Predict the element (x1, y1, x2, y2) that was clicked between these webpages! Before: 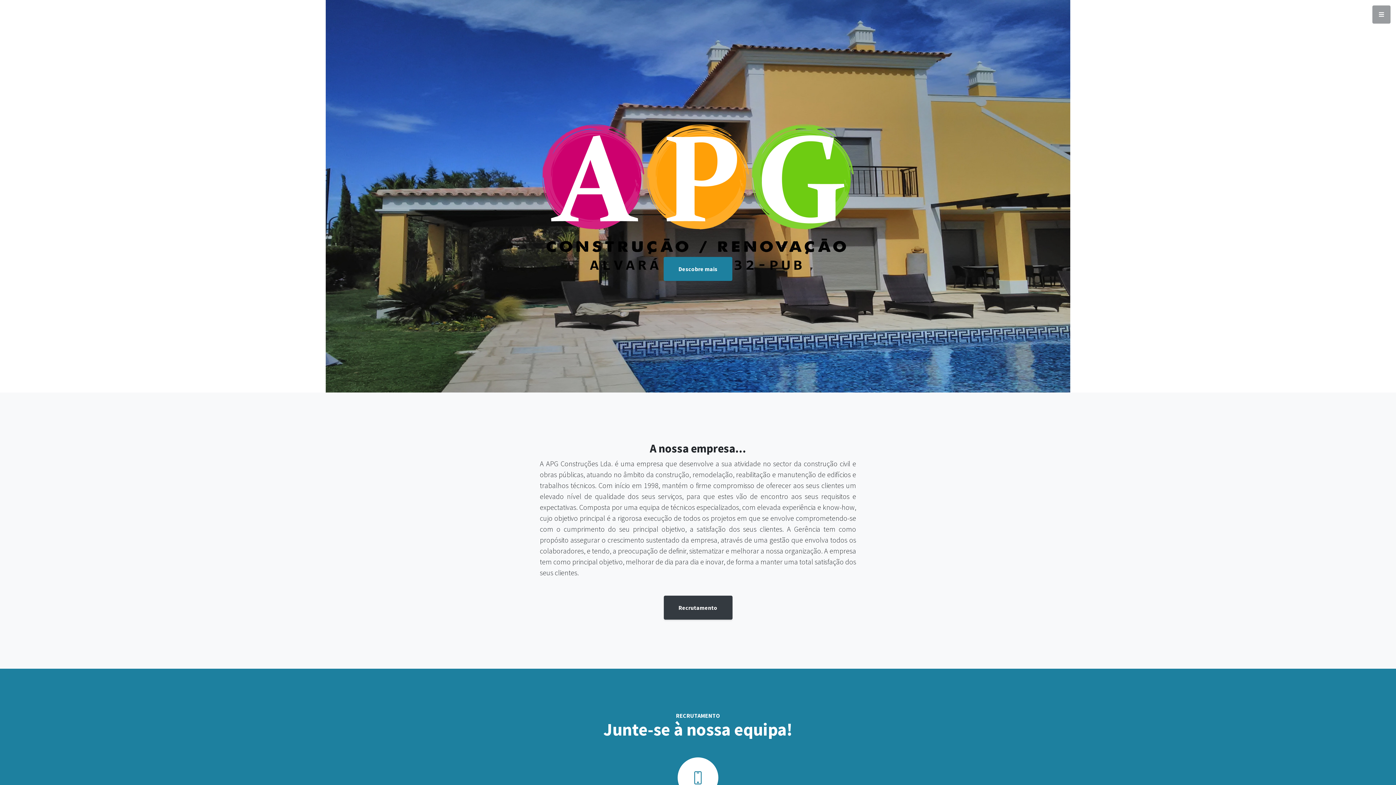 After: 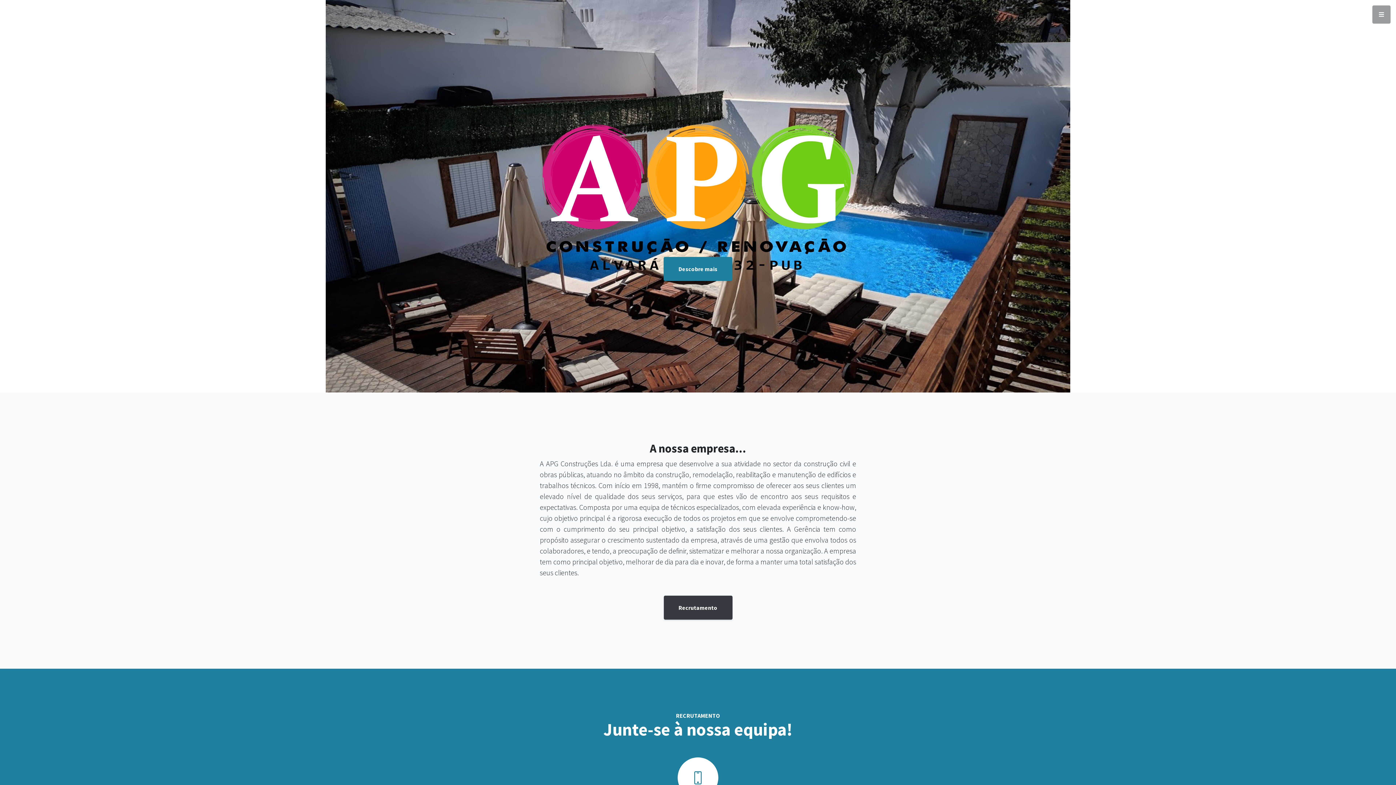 Action: bbox: (349, 111, 1047, 281)